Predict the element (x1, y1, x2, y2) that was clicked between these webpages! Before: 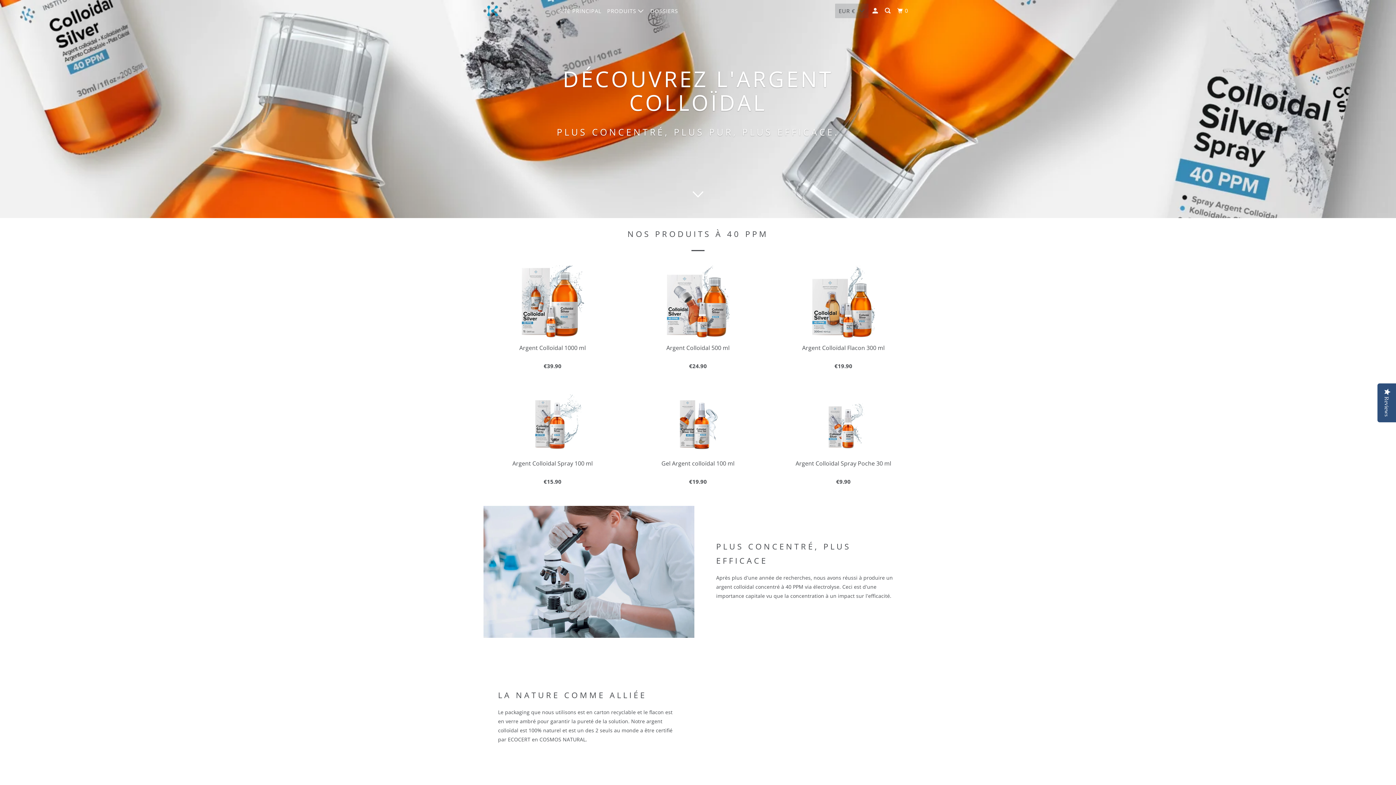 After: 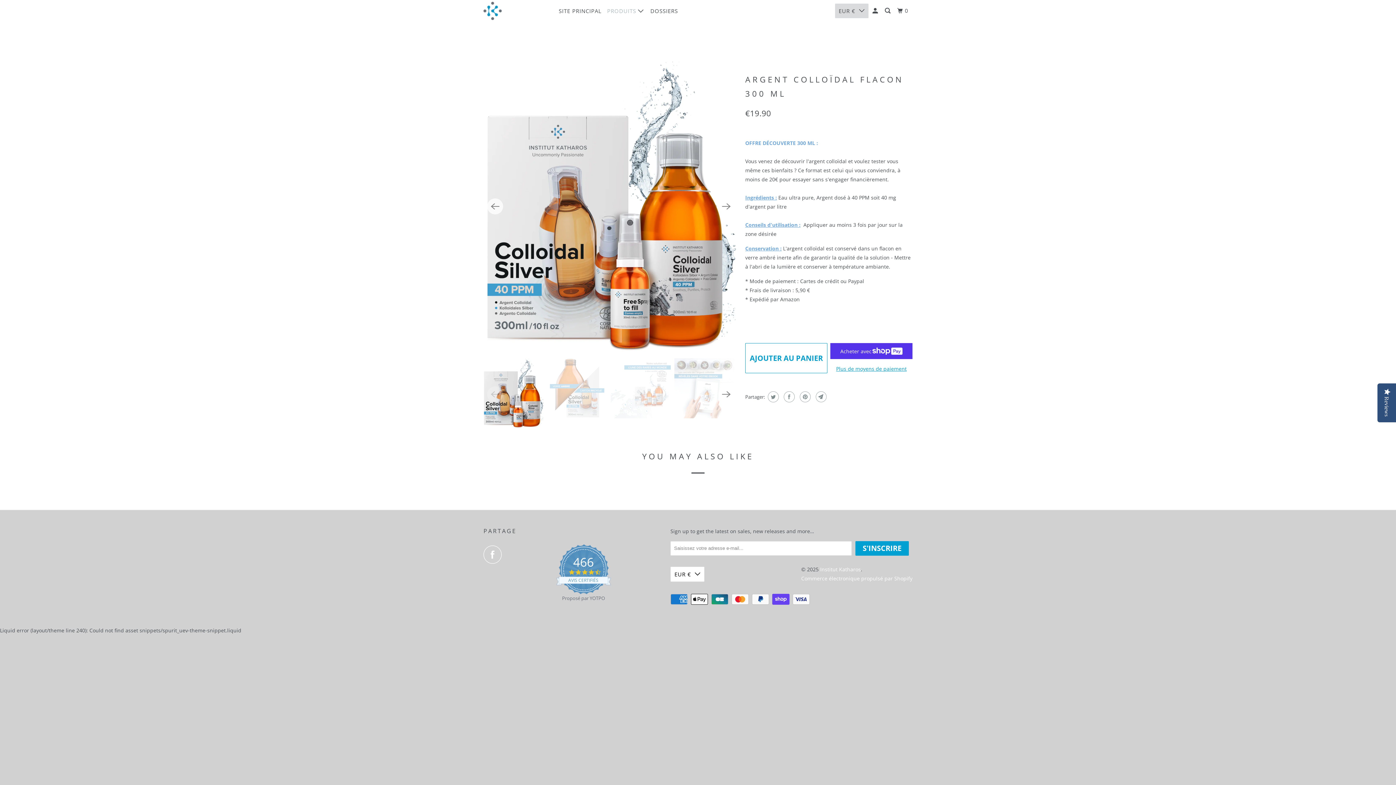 Action: label: Argent Colloïdal Flacon 300 ml
€19.90 bbox: (774, 265, 912, 370)